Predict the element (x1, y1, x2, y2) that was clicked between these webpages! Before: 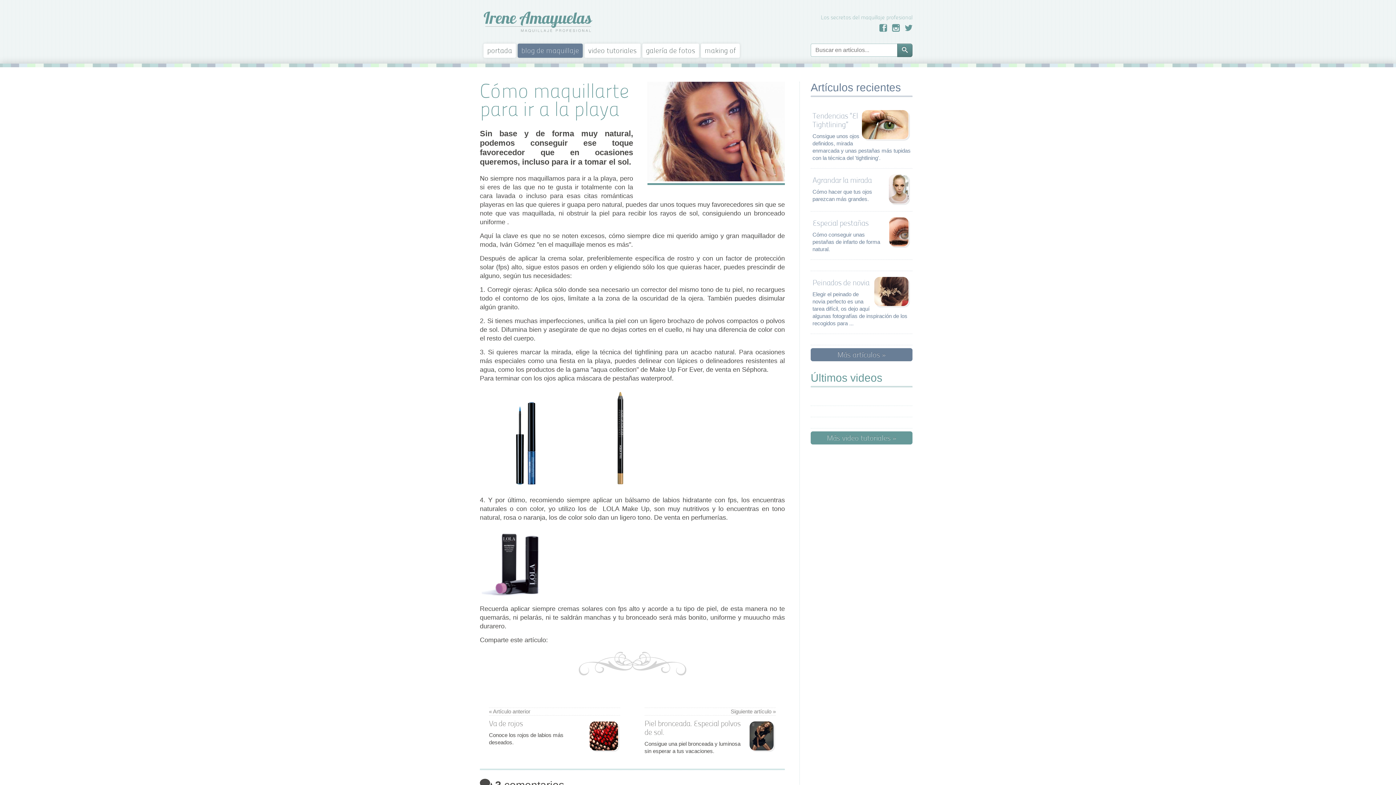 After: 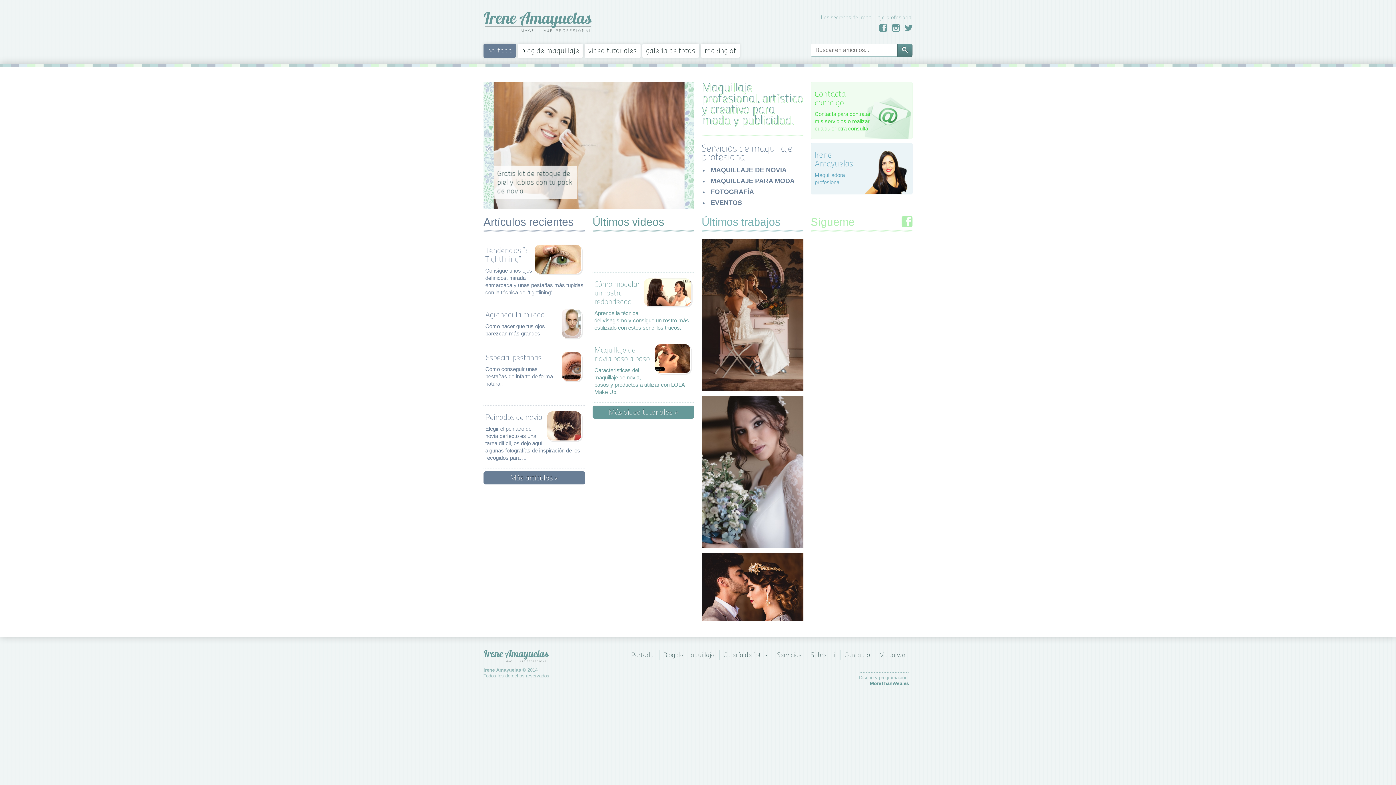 Action: bbox: (483, 27, 592, 33)